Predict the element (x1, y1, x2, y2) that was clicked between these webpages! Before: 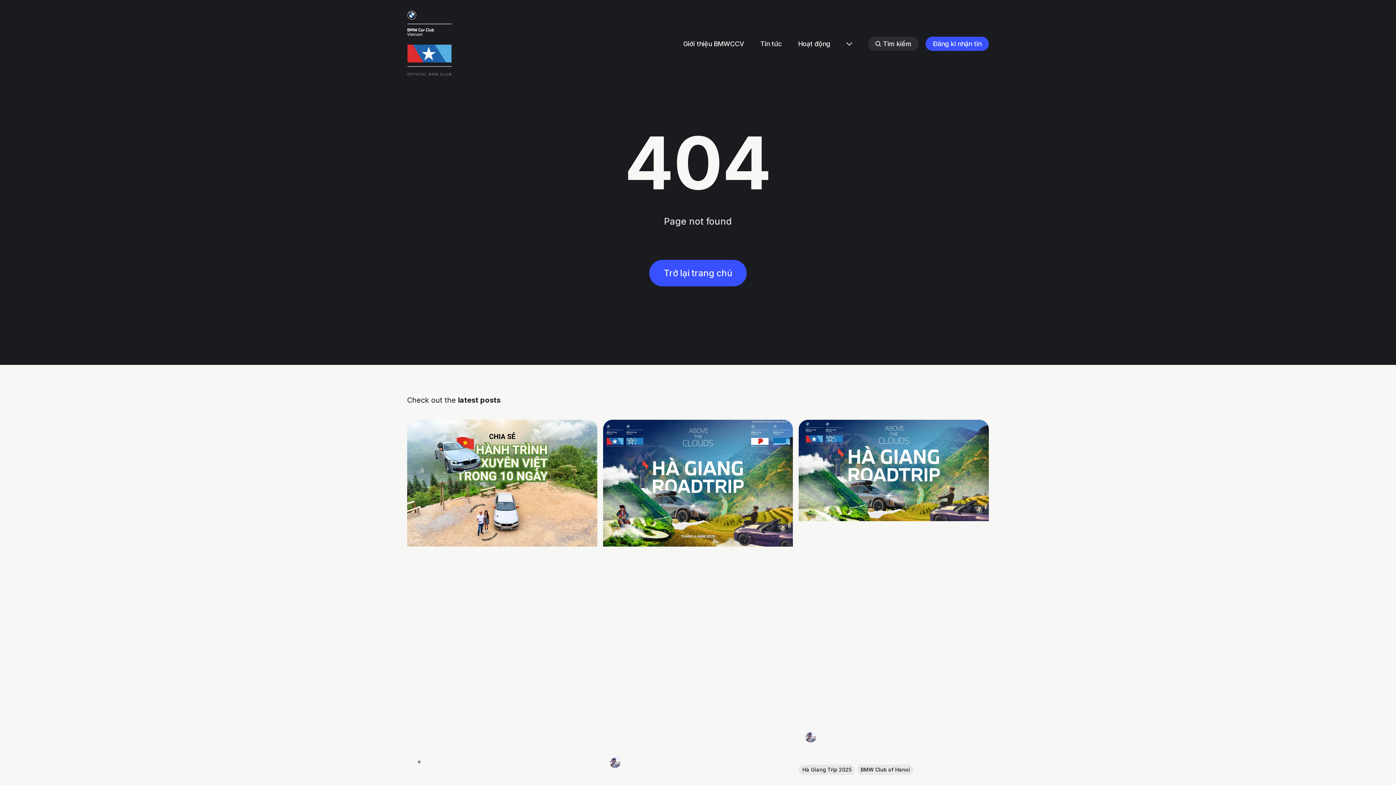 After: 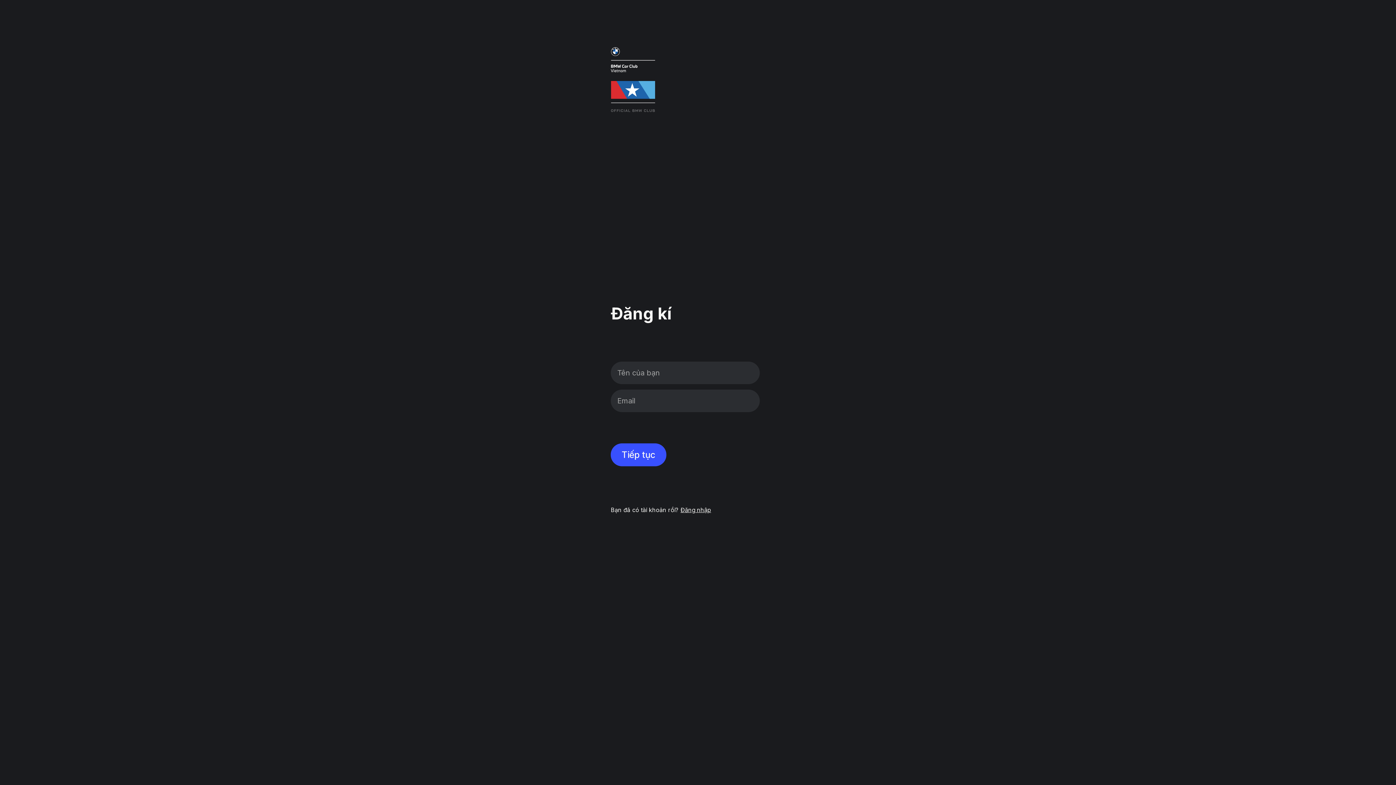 Action: label: Đăng kí nhận tin bbox: (925, 36, 989, 50)